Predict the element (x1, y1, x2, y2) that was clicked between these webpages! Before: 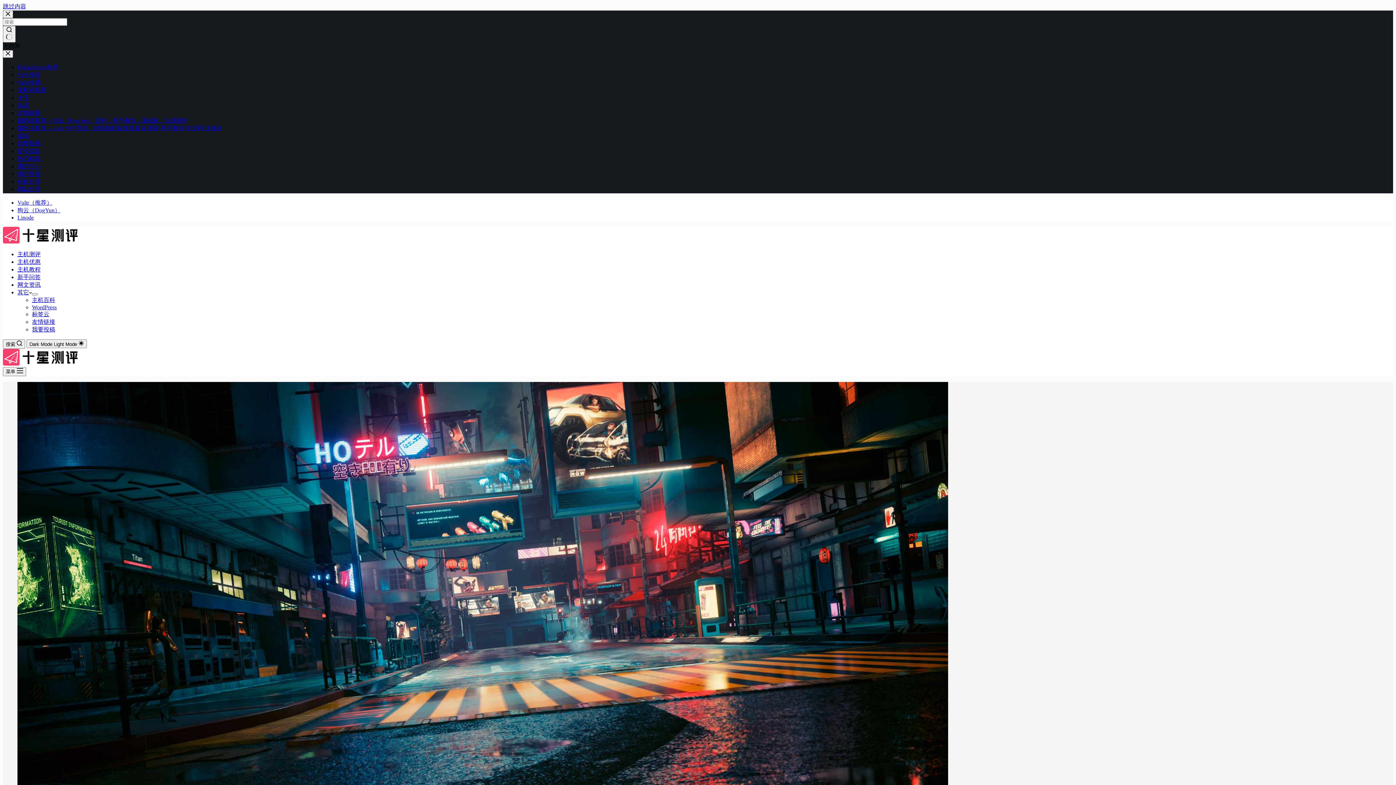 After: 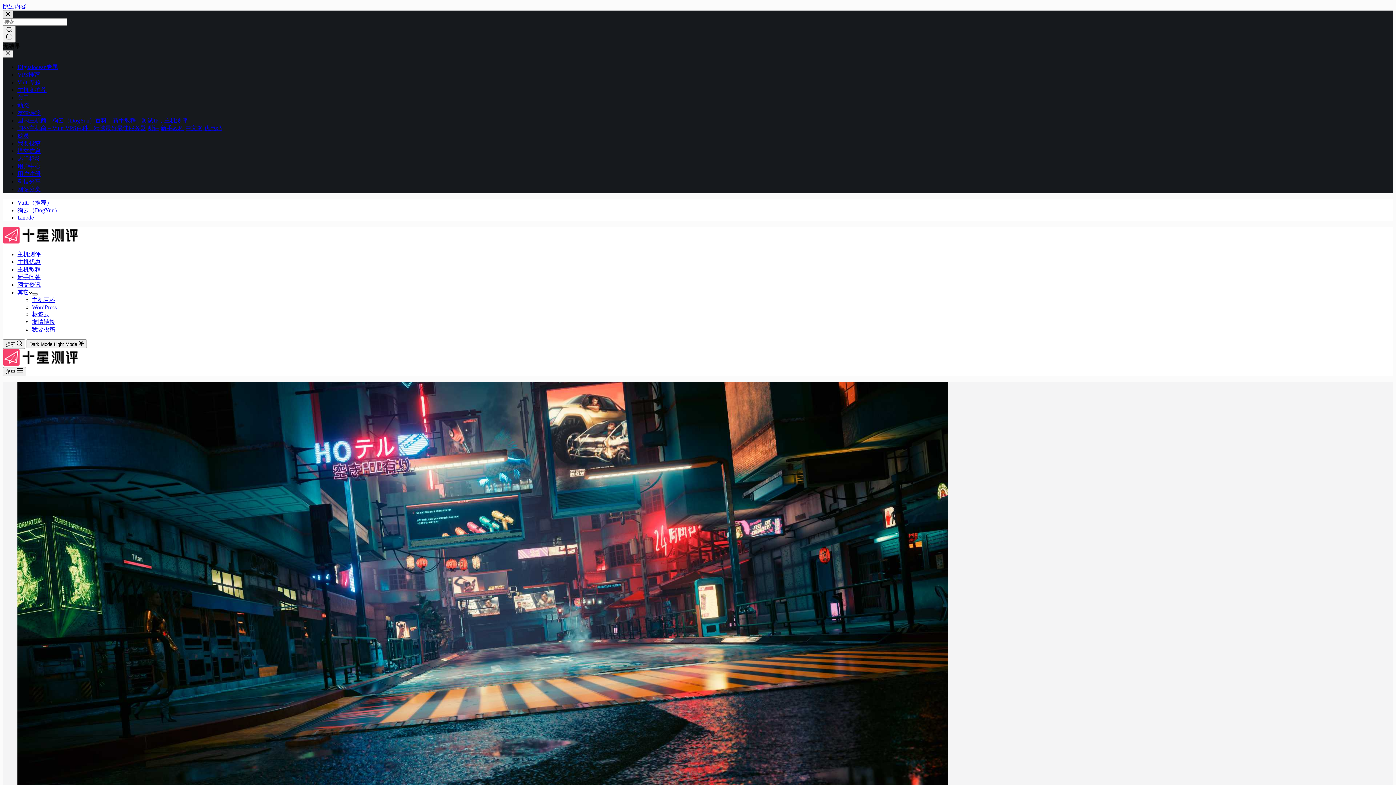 Action: label: 关闭搜索模式 bbox: (2, 10, 13, 18)